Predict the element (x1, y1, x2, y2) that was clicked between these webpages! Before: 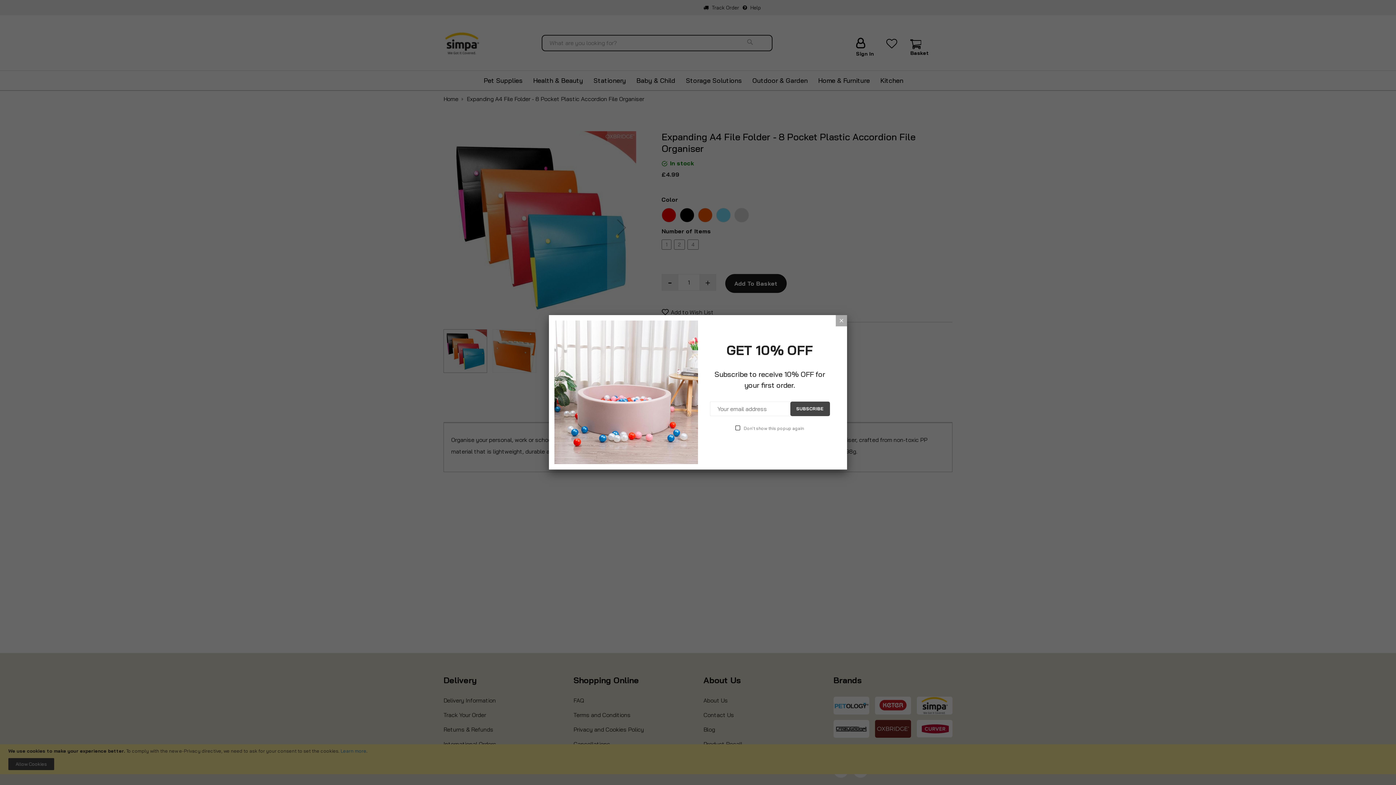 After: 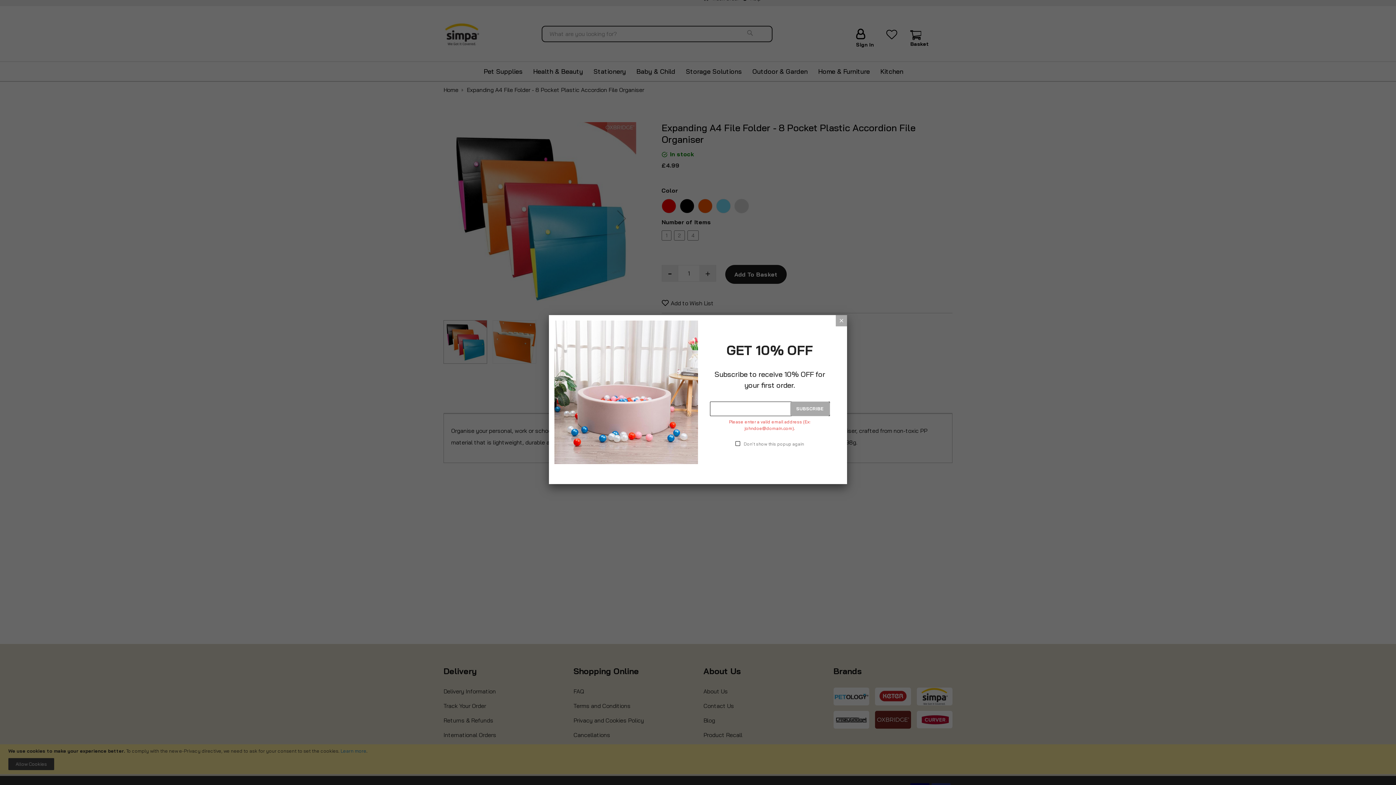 Action: label: SUBSCRIBE bbox: (790, 401, 830, 416)